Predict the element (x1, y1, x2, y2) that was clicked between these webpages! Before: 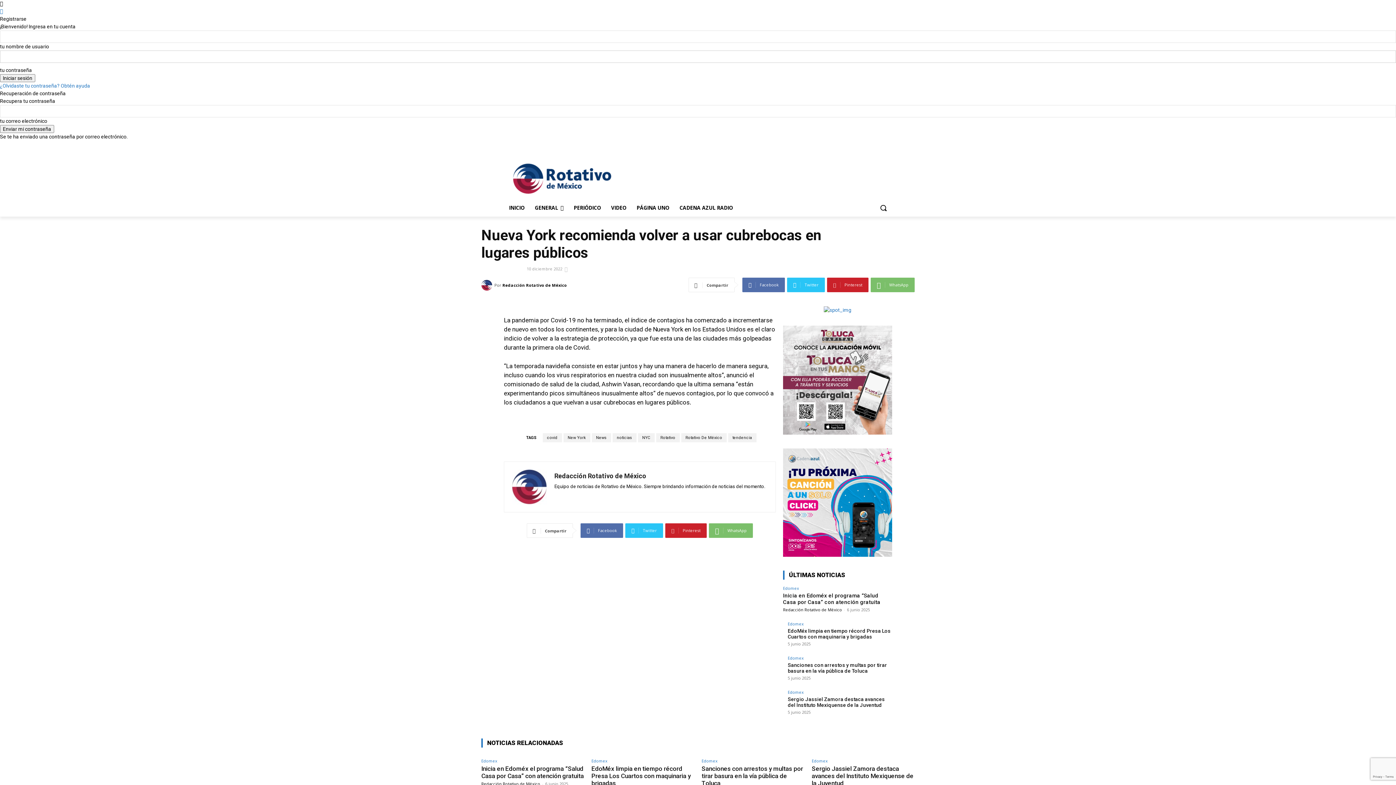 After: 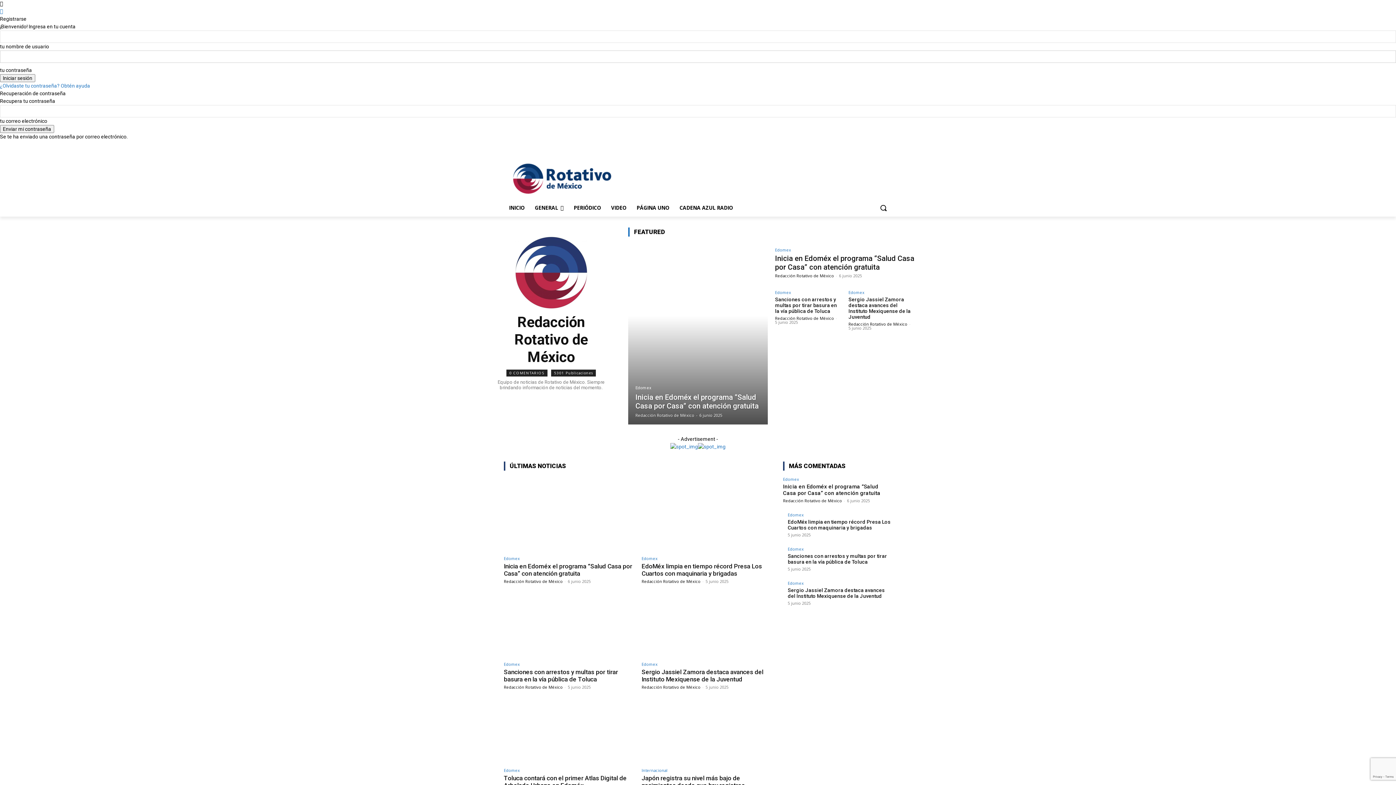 Action: bbox: (502, 279, 566, 290) label: Redacción Rotativo de México